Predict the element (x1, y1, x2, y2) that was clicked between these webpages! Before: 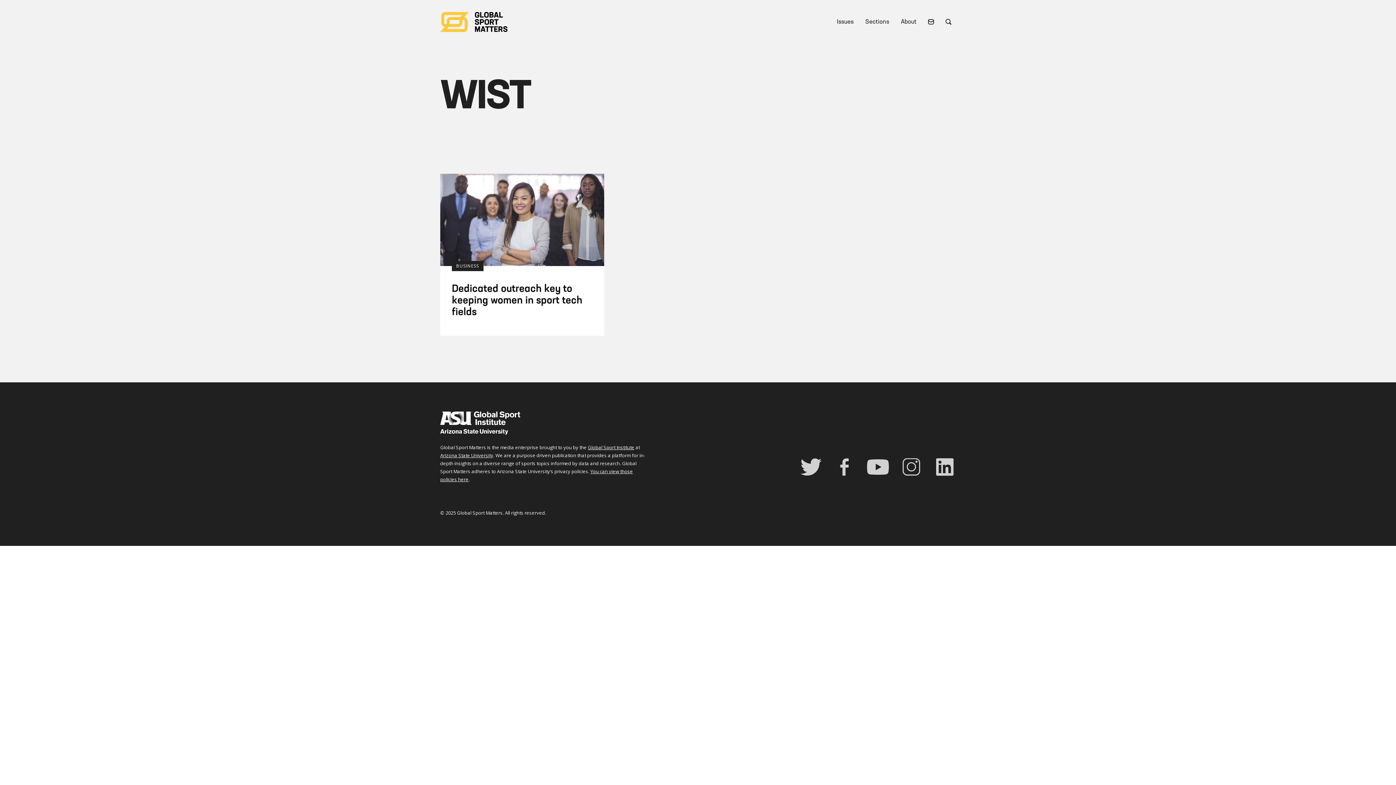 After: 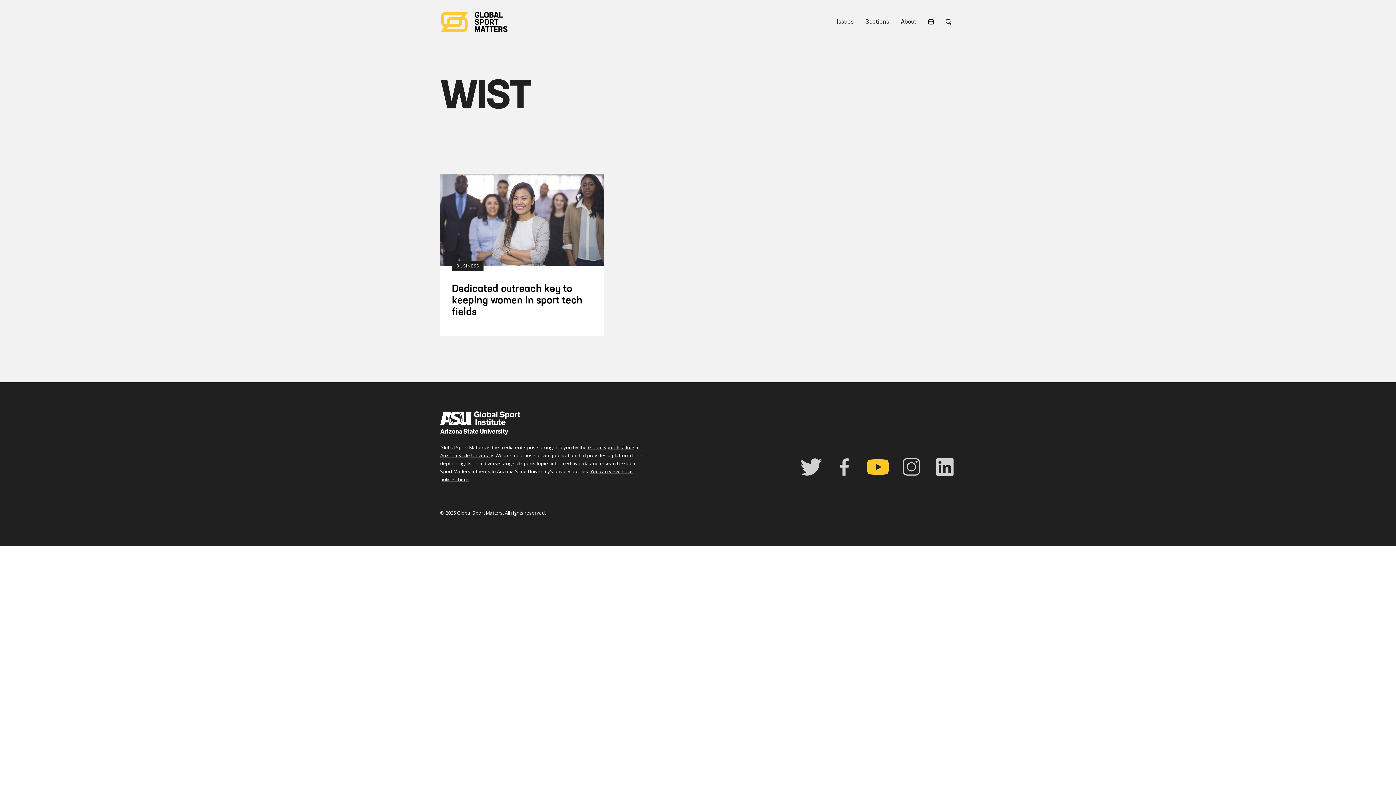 Action: bbox: (867, 458, 889, 475)